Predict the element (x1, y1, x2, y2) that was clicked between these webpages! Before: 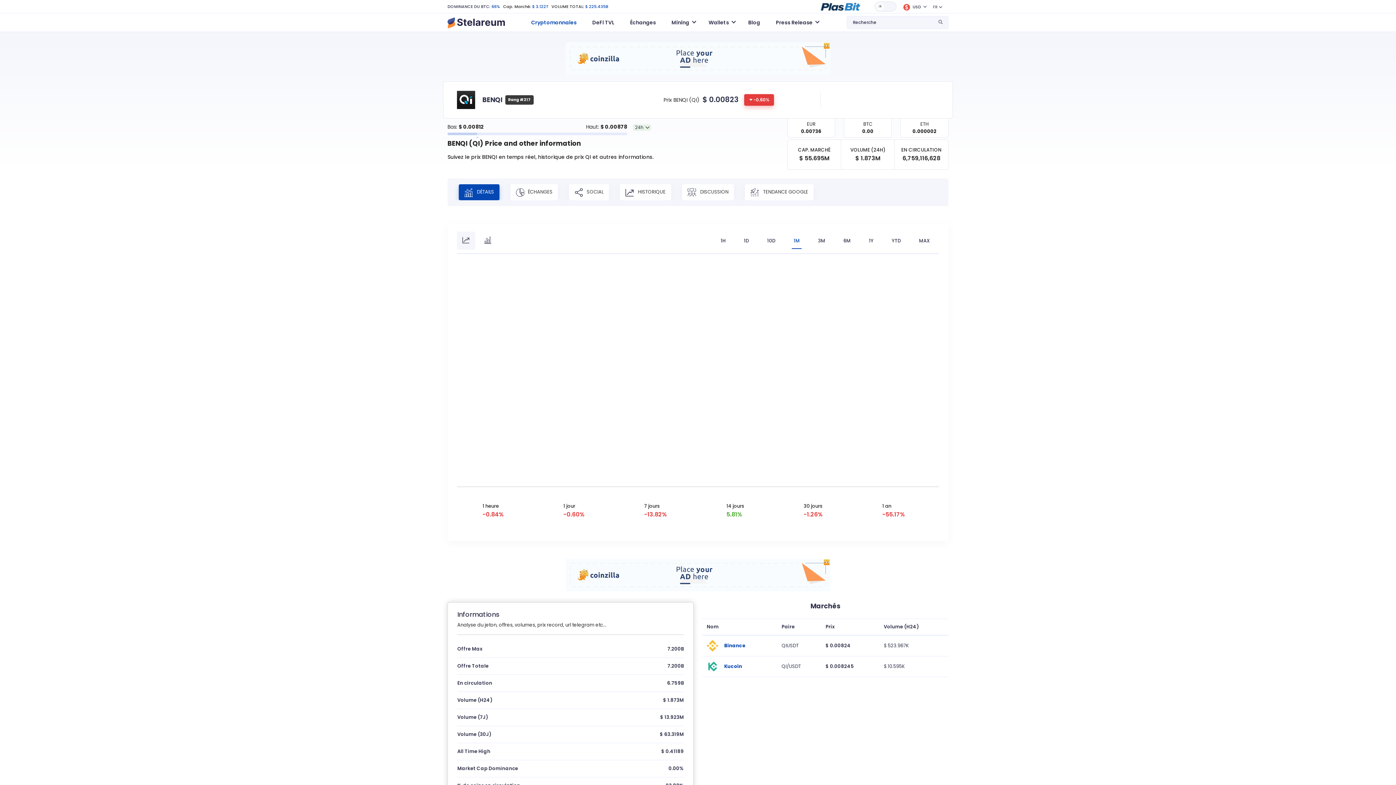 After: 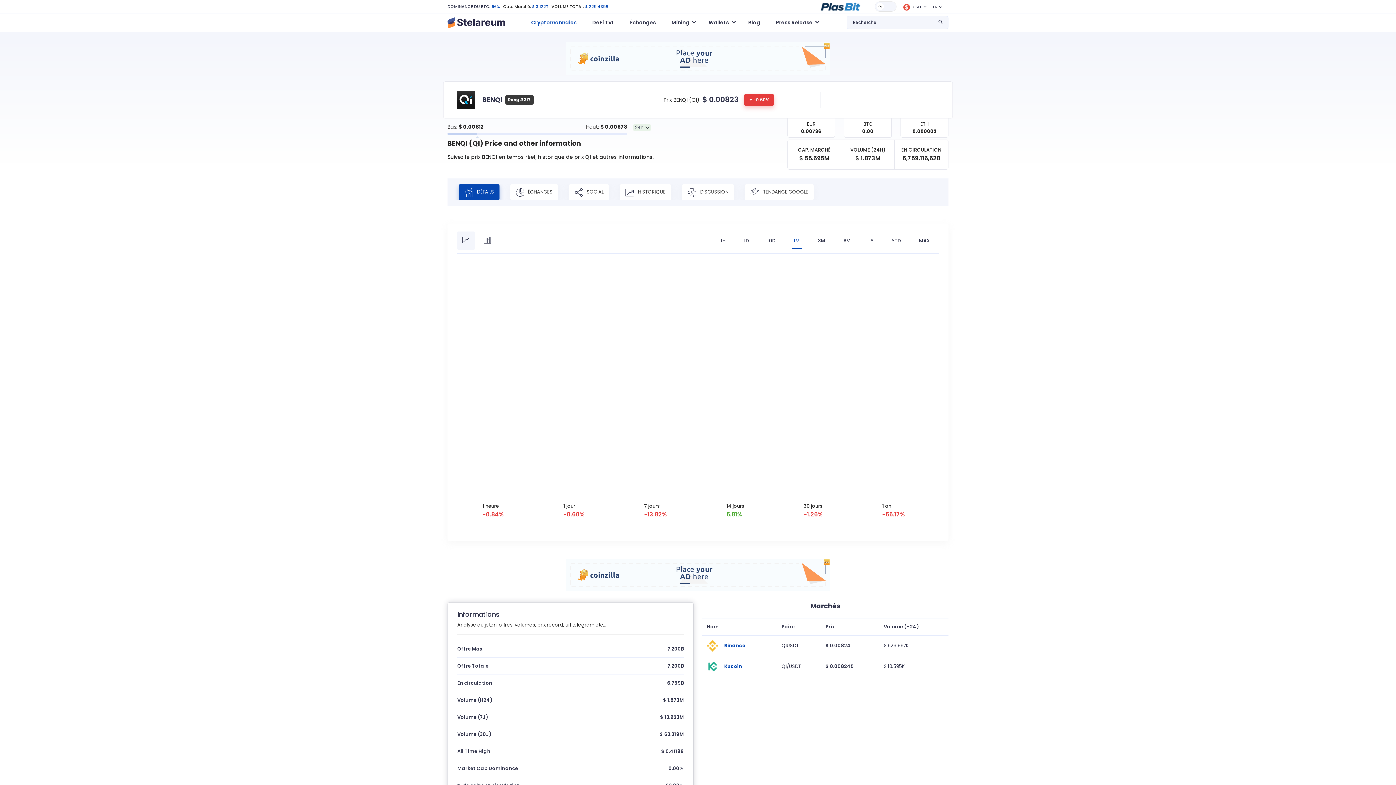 Action: bbox: (792, 233, 801, 248) label: 1M